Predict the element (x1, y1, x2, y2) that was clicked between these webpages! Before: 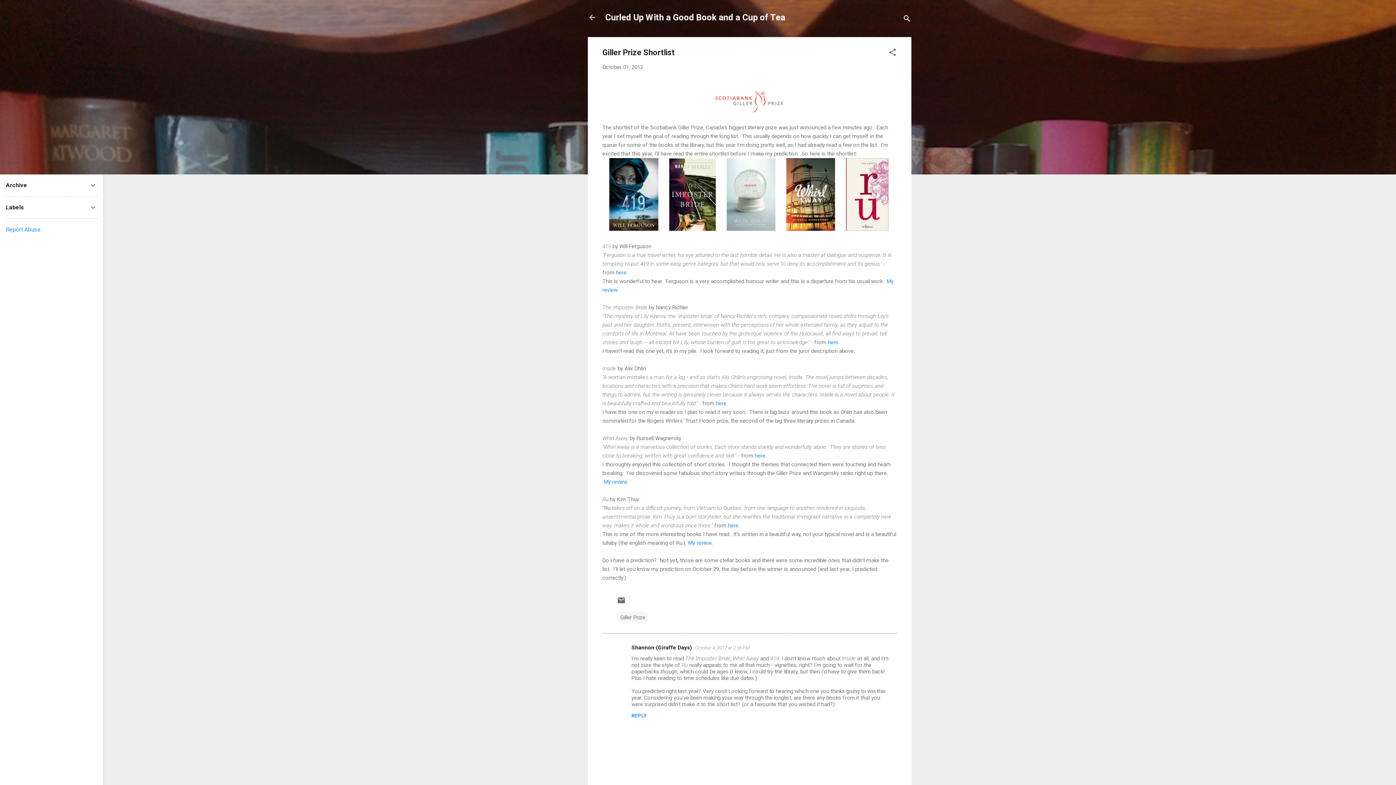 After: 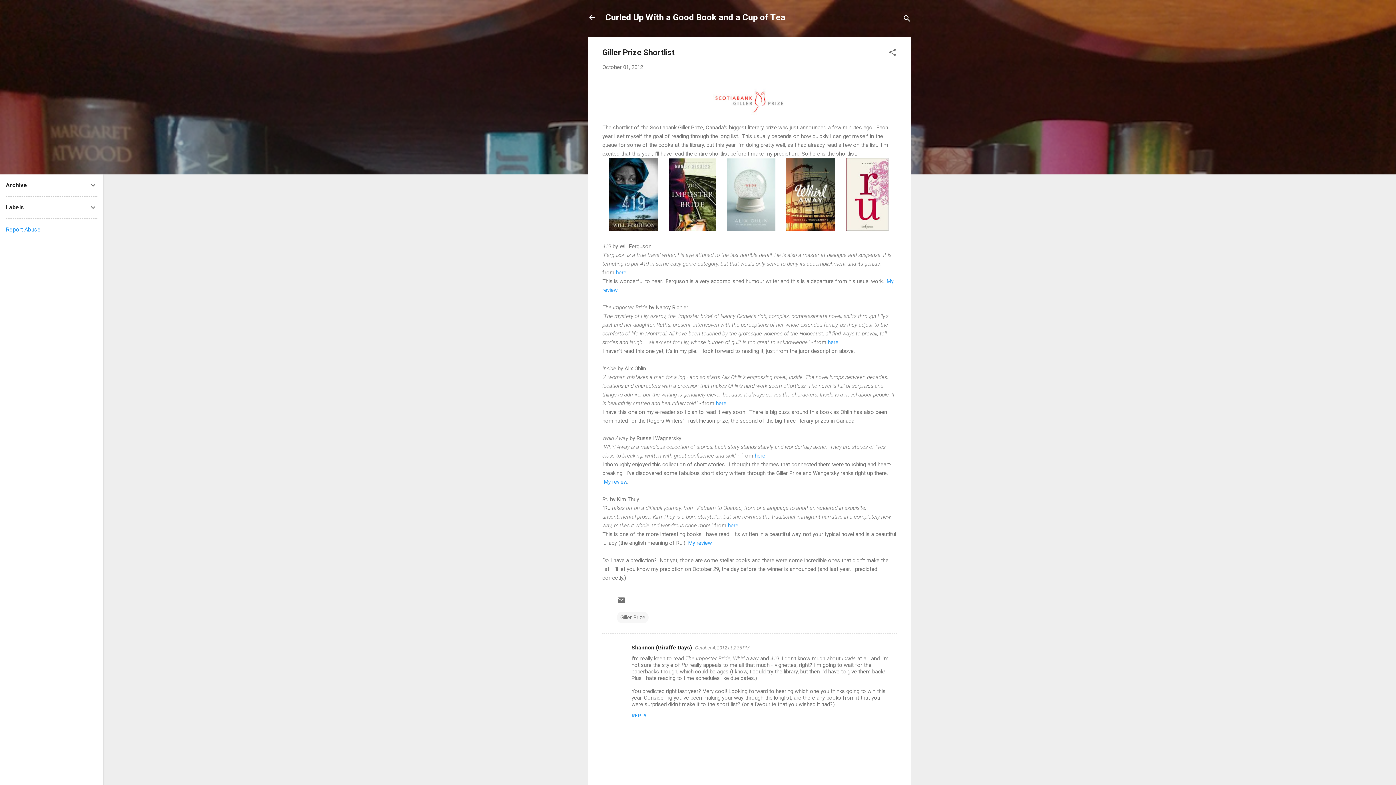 Action: label: Report Abuse bbox: (5, 226, 40, 233)